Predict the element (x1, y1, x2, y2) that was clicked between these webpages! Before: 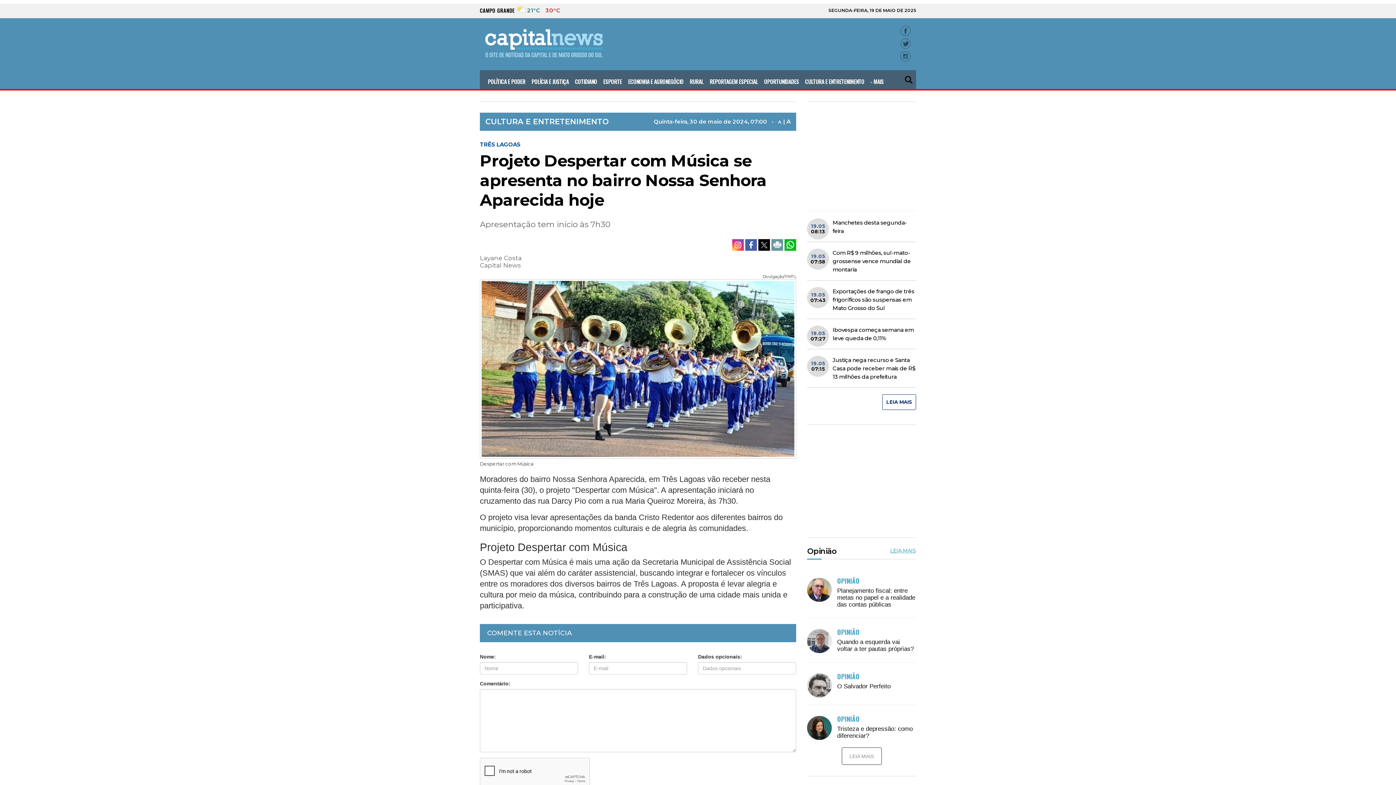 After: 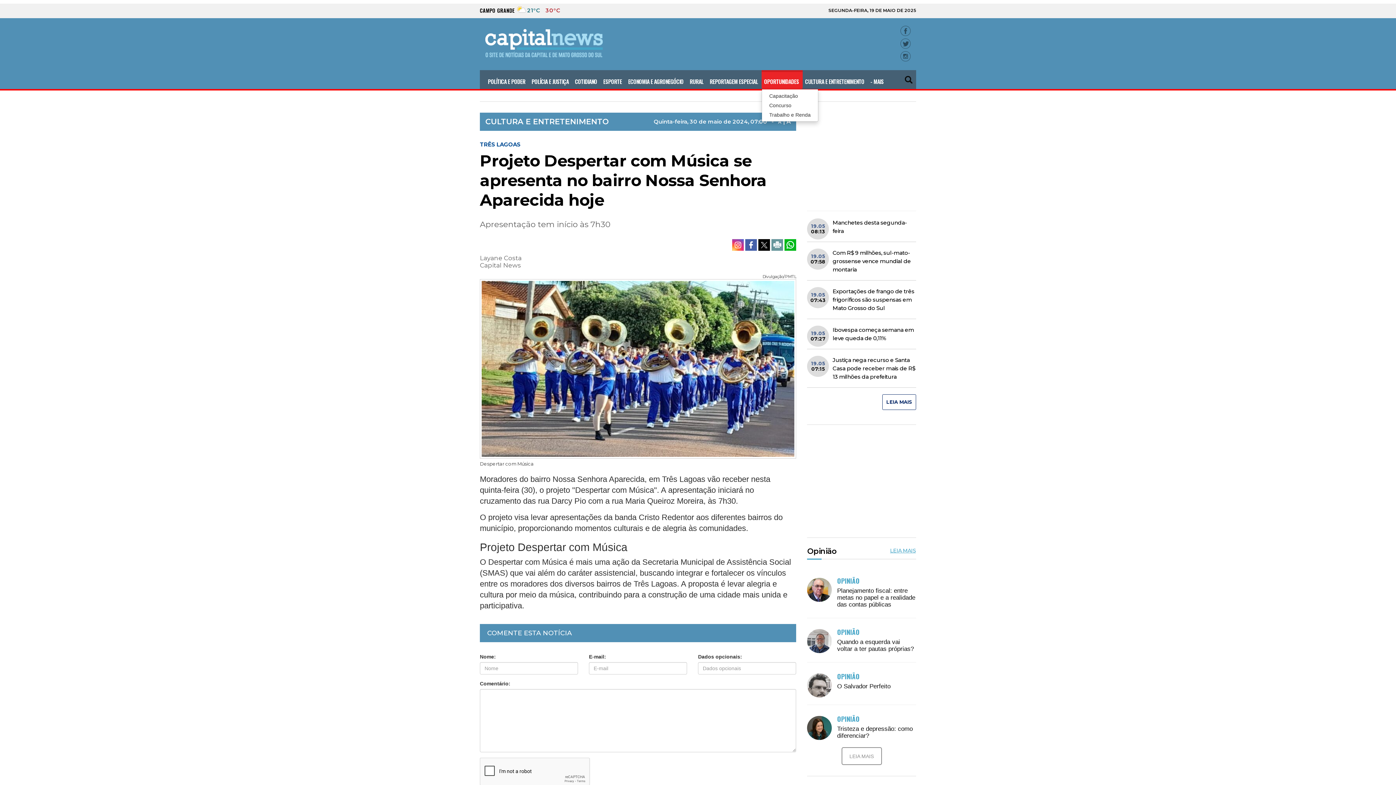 Action: bbox: (761, 70, 802, 89) label: OPORTUNIDADES